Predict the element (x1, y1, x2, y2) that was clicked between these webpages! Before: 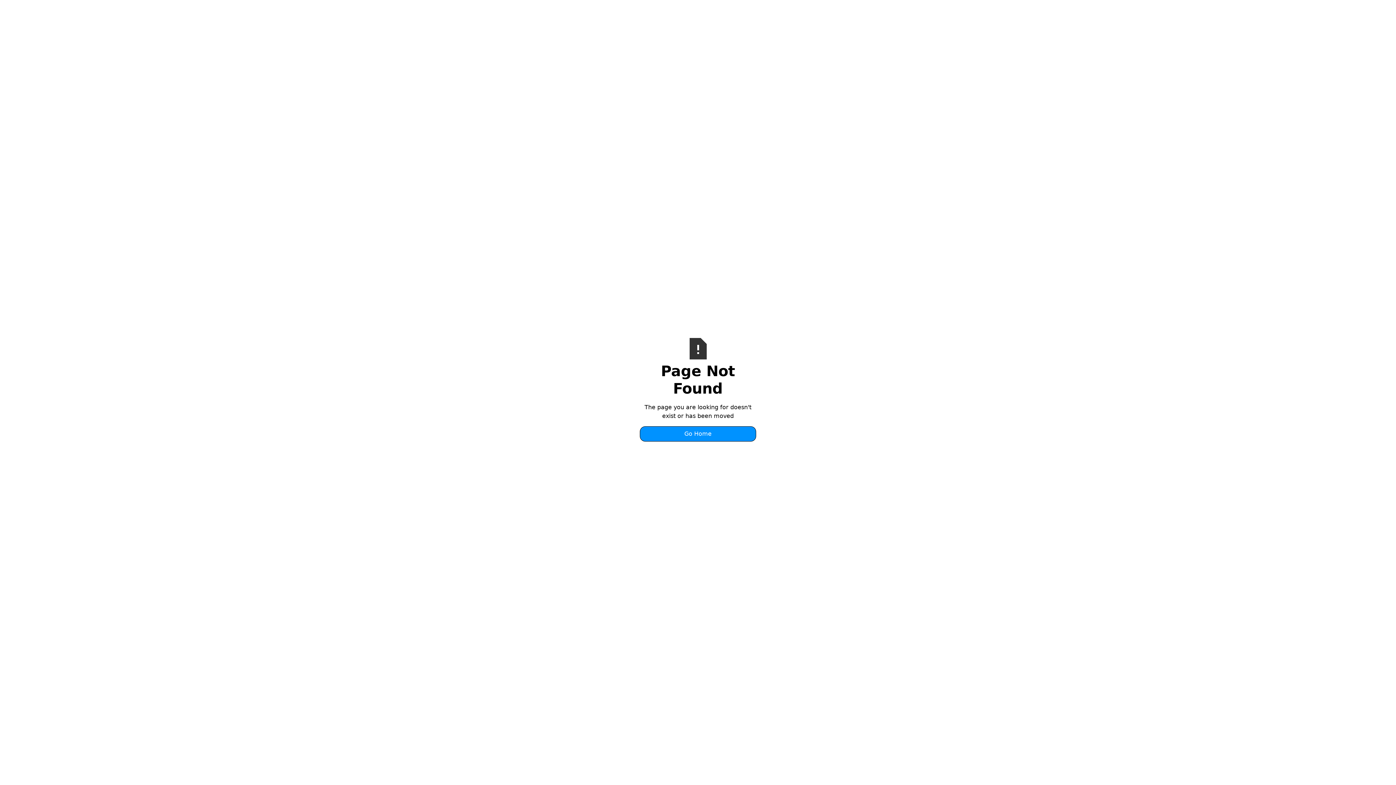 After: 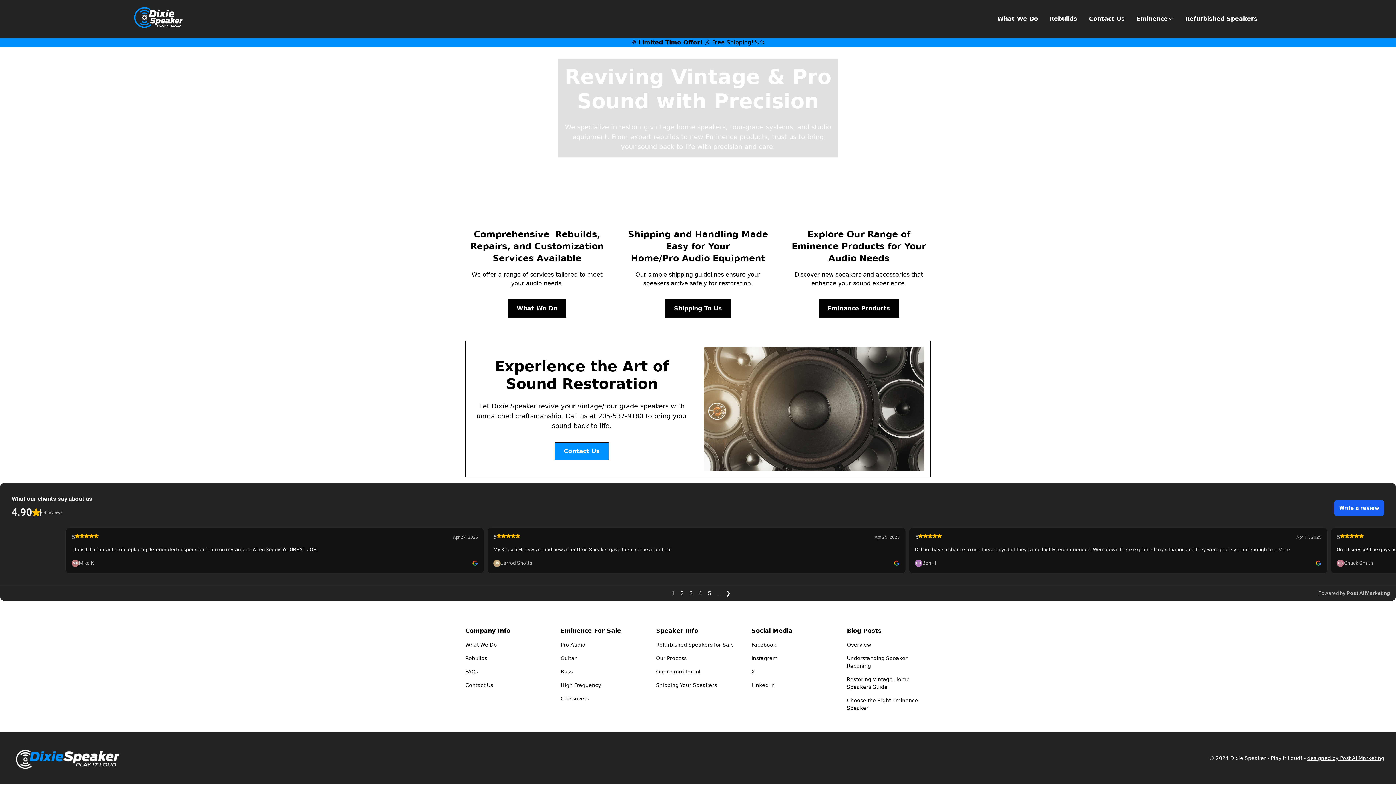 Action: bbox: (640, 426, 756, 441) label: Go Home